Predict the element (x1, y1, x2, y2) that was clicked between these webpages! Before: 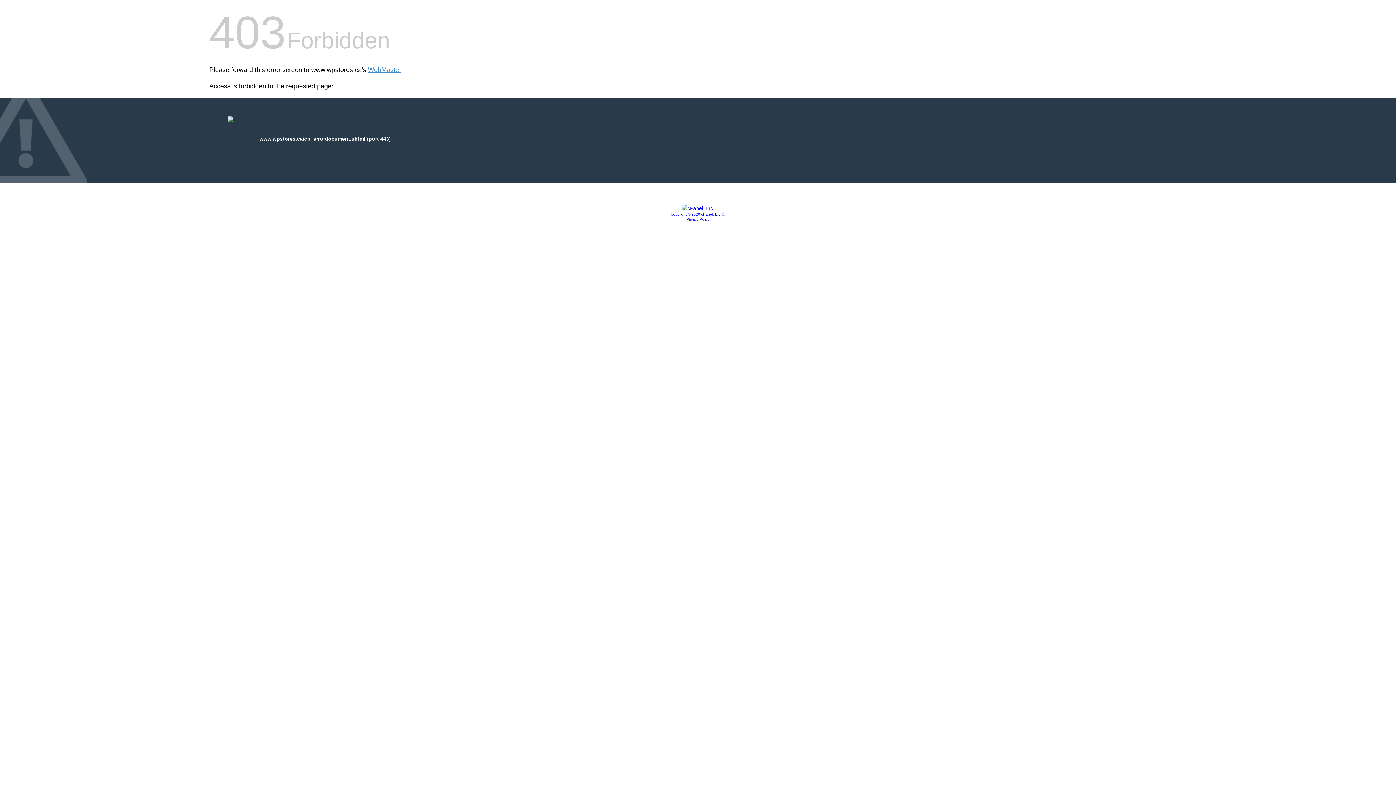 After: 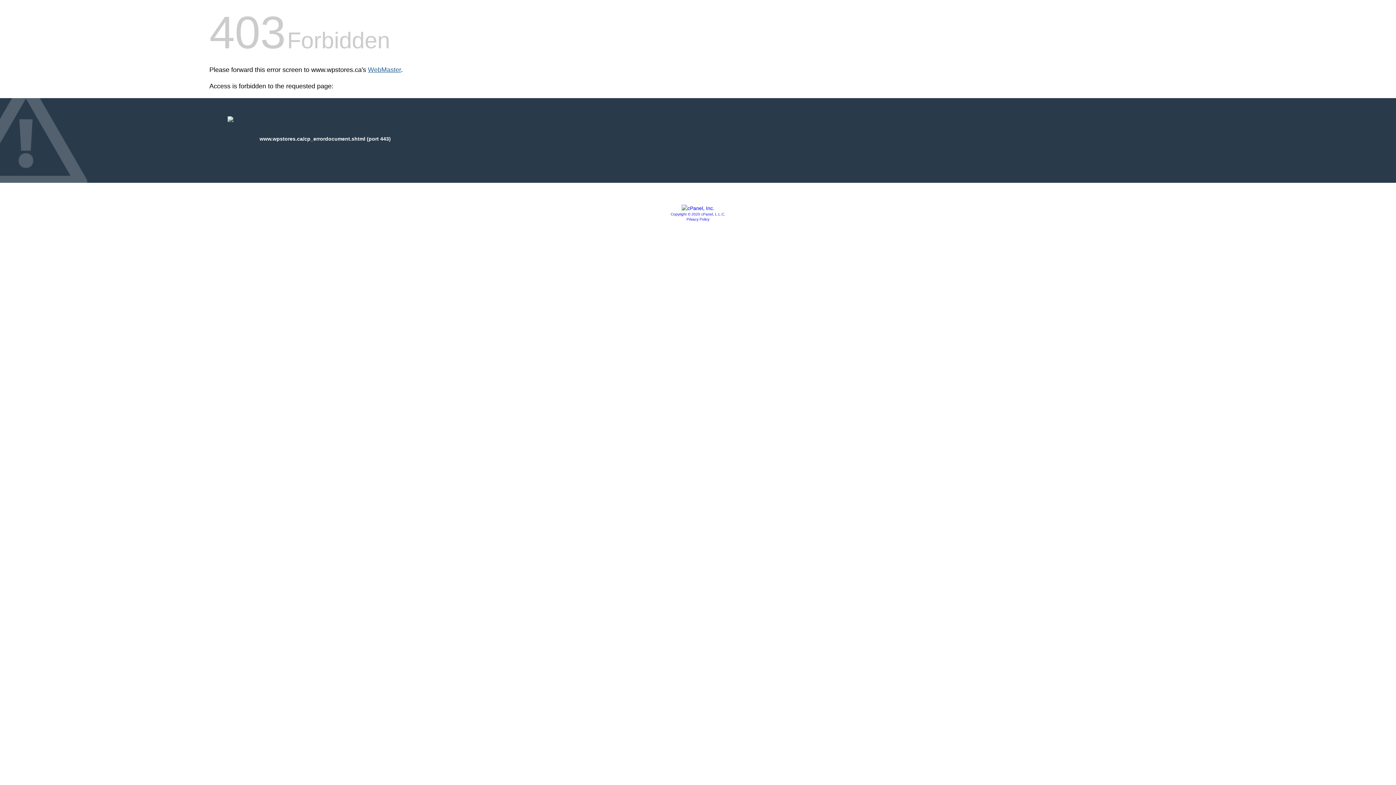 Action: bbox: (368, 66, 401, 73) label: WebMaster